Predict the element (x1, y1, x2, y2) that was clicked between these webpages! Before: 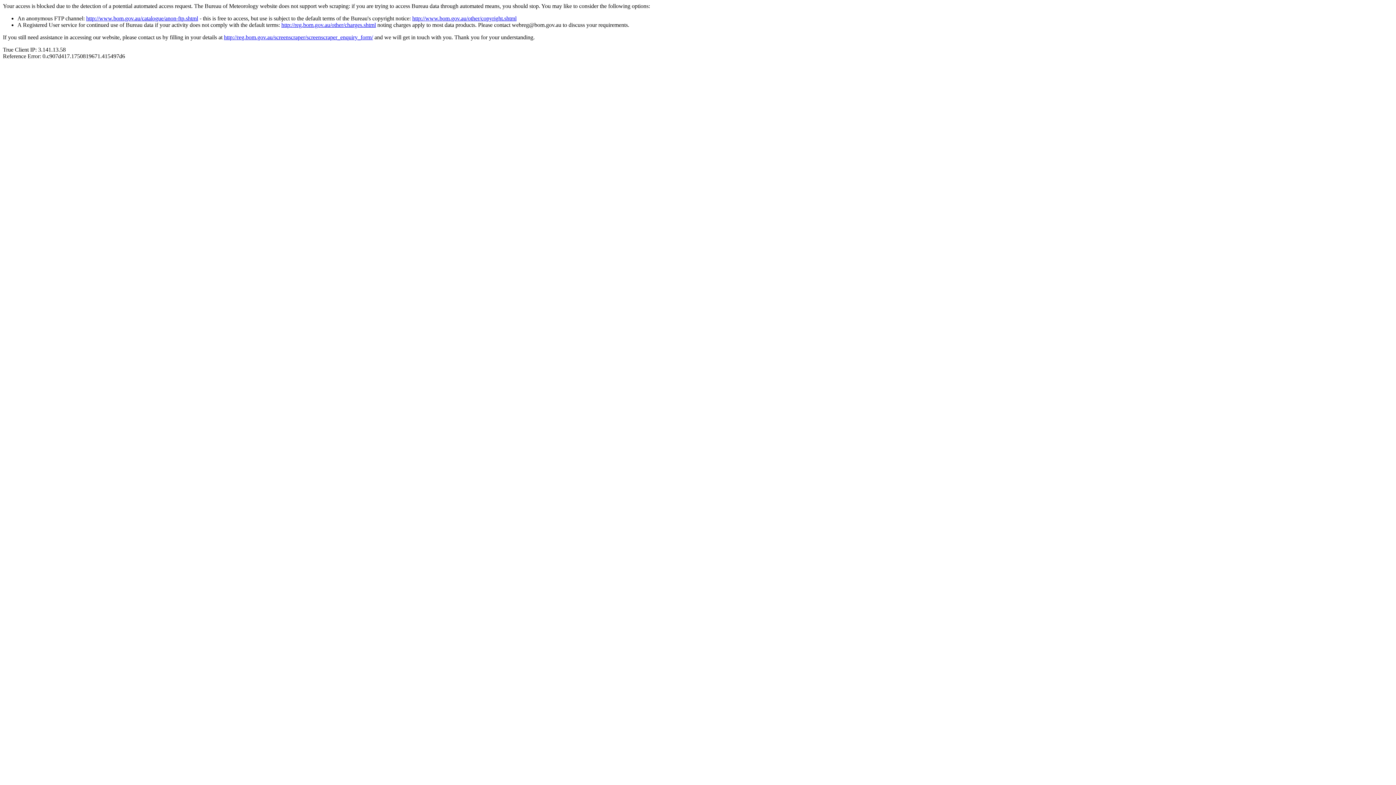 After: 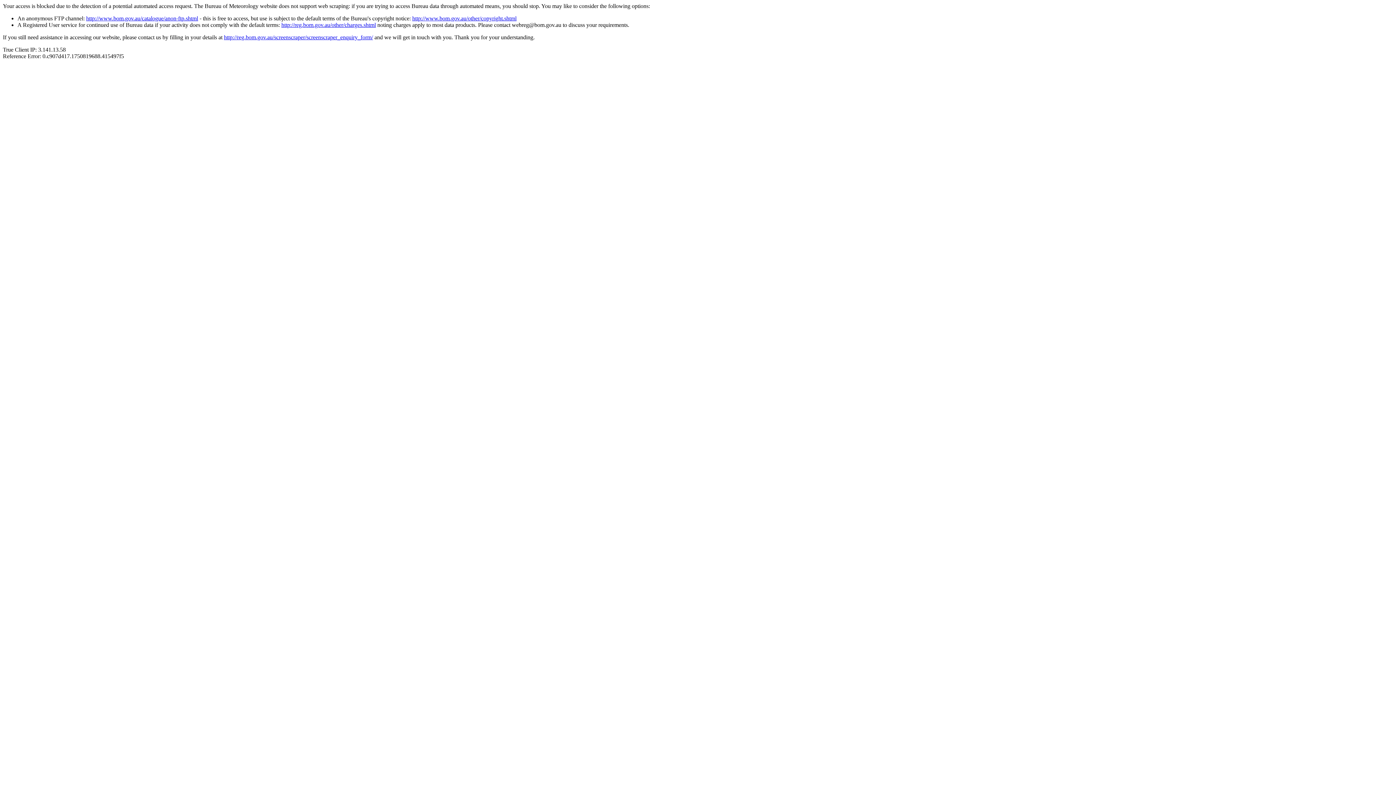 Action: bbox: (86, 15, 198, 21) label: http://www.bom.gov.au/catalogue/anon-ftp.shtml